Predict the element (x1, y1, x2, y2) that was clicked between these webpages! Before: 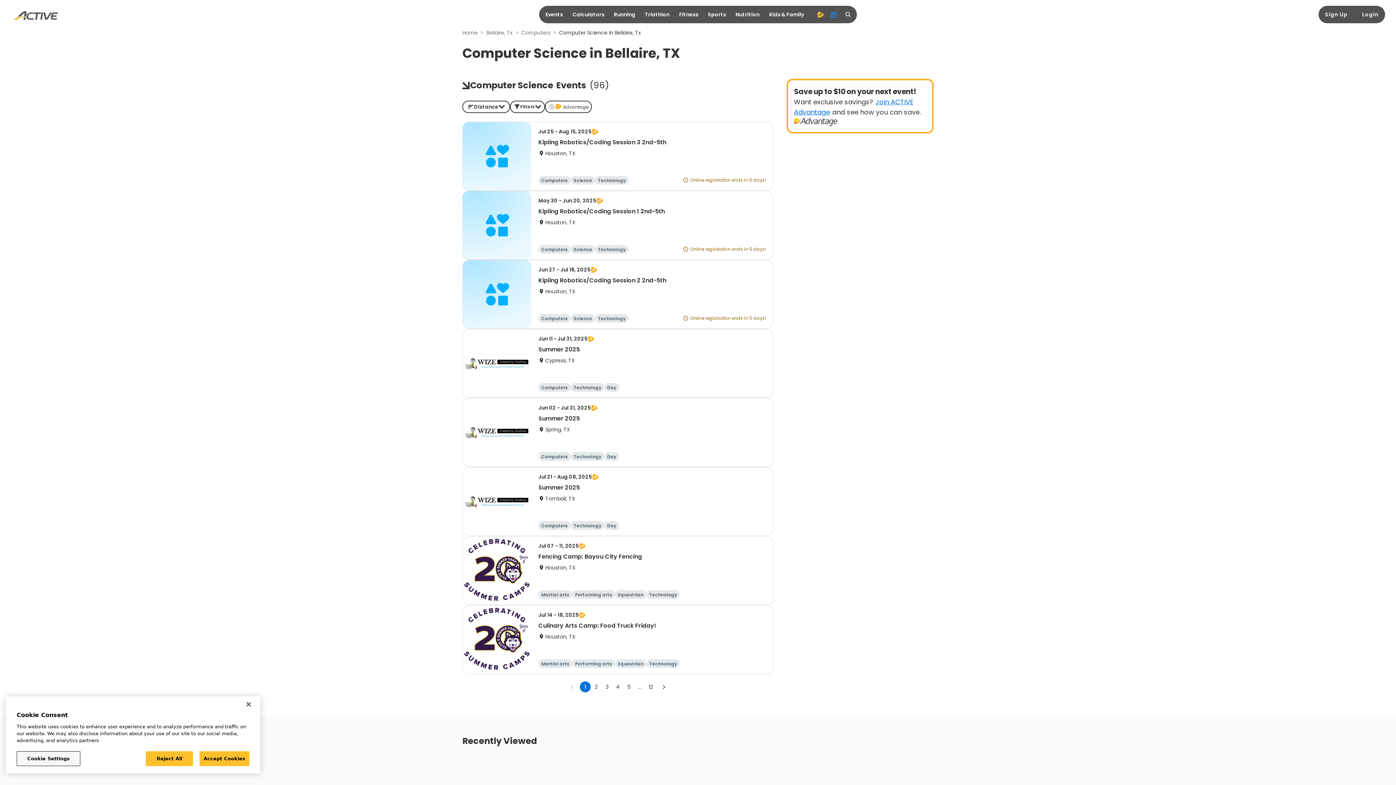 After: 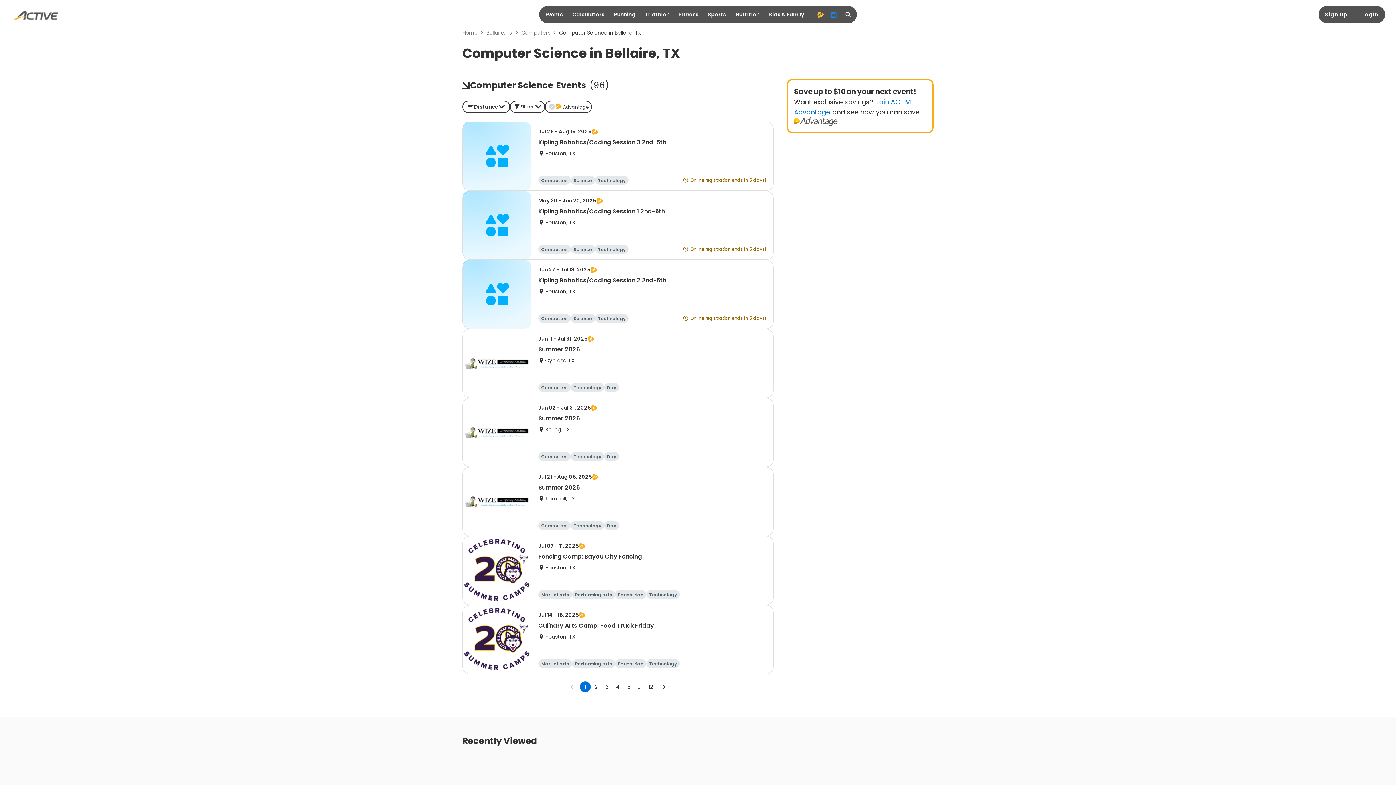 Action: label: Accept Cookies bbox: (199, 751, 249, 766)